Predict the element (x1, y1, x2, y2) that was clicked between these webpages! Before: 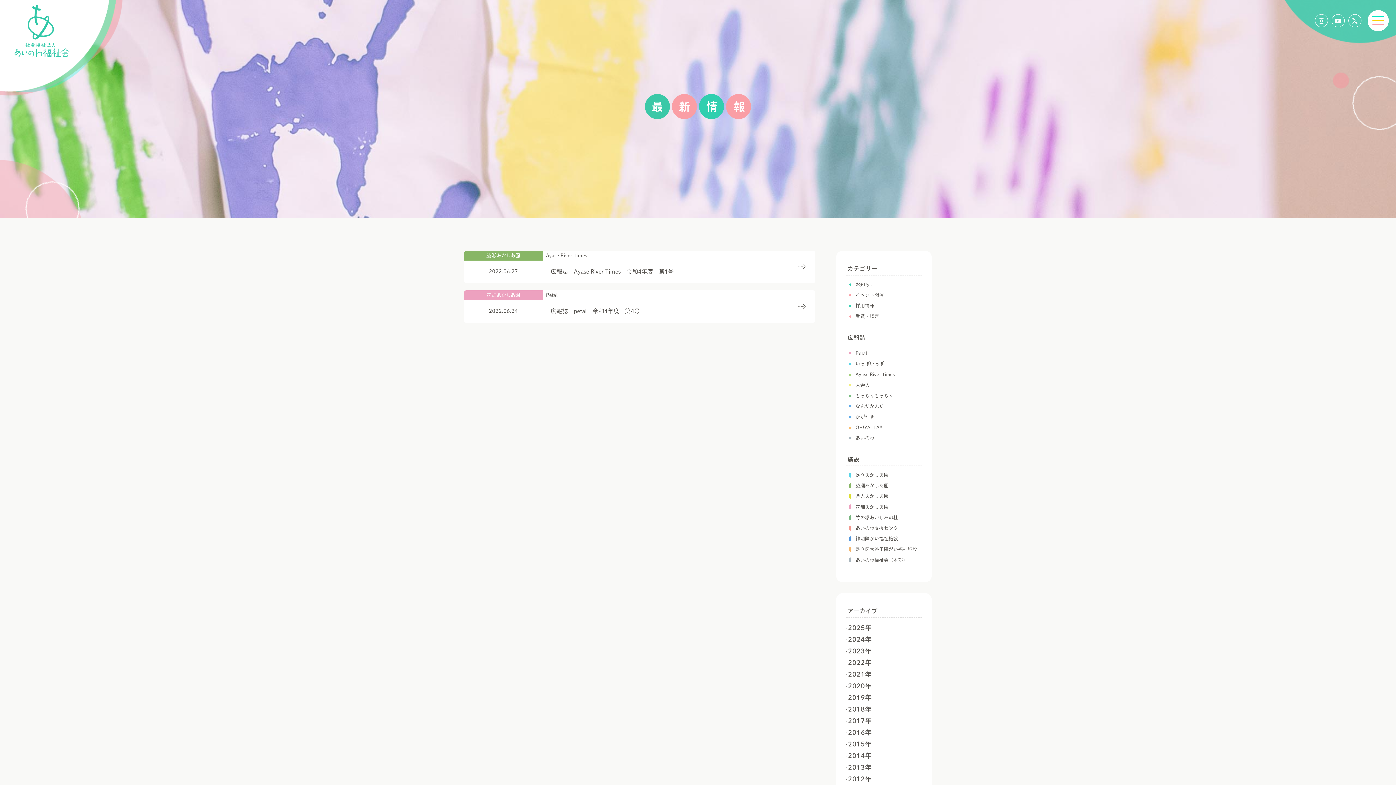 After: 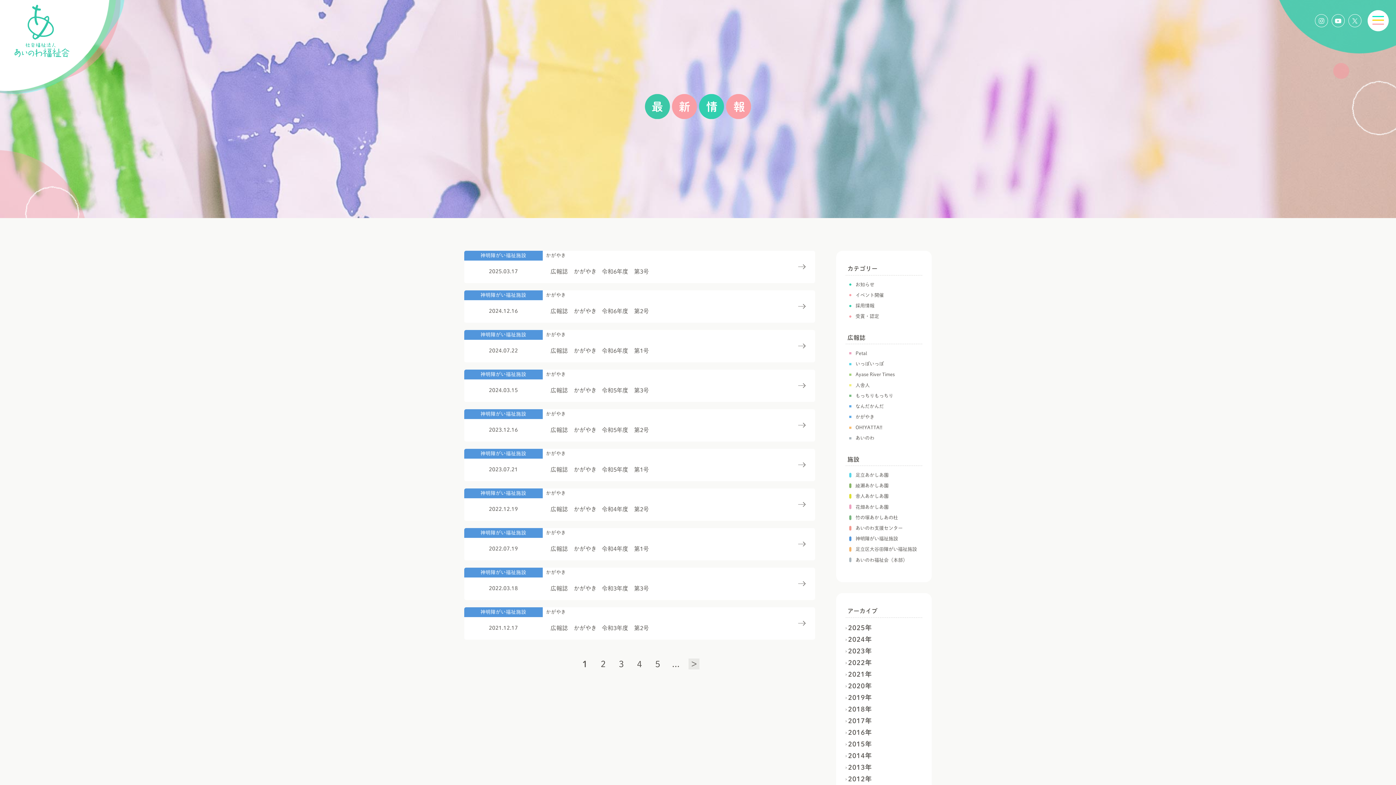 Action: bbox: (853, 412, 922, 422) label: かがやき